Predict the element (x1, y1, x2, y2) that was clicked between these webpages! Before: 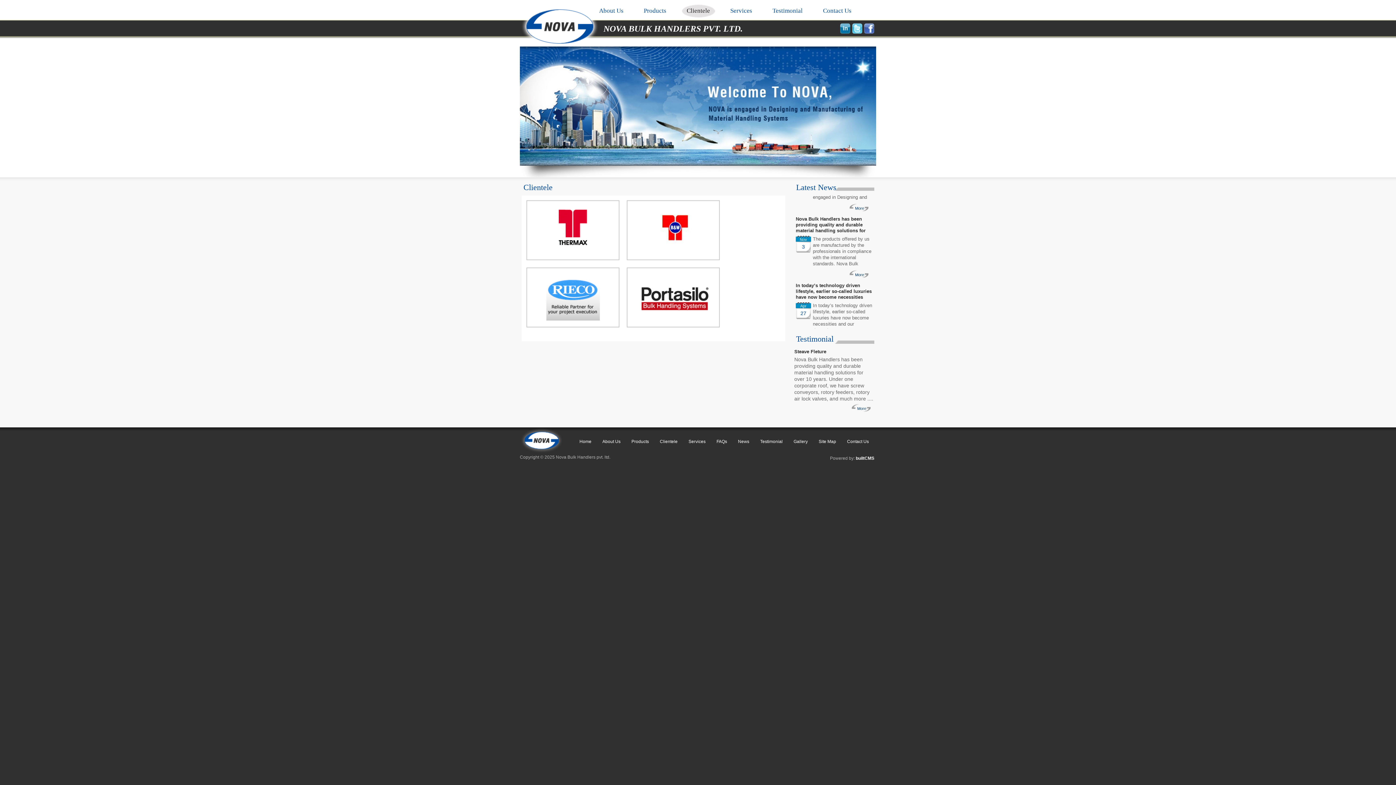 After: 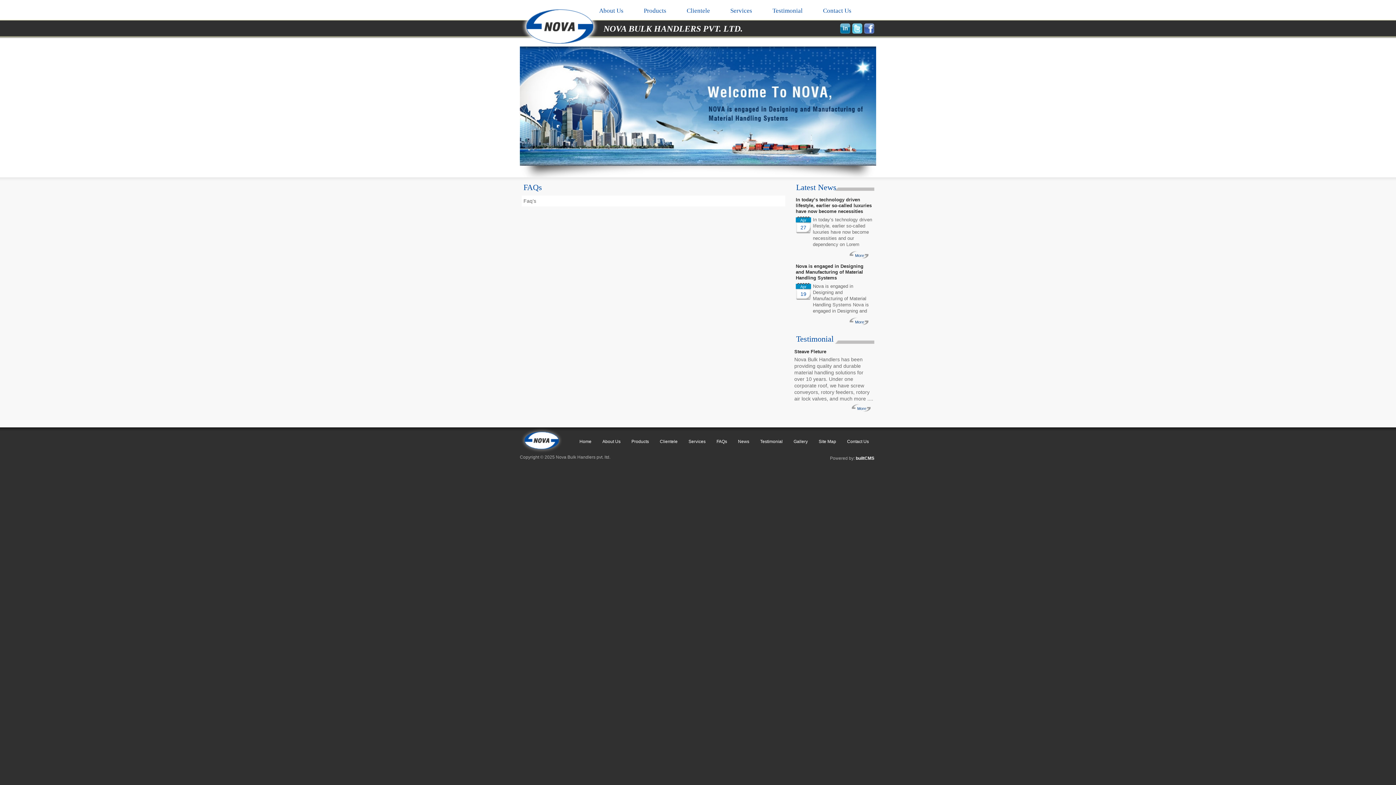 Action: bbox: (716, 439, 727, 444) label: FAQs